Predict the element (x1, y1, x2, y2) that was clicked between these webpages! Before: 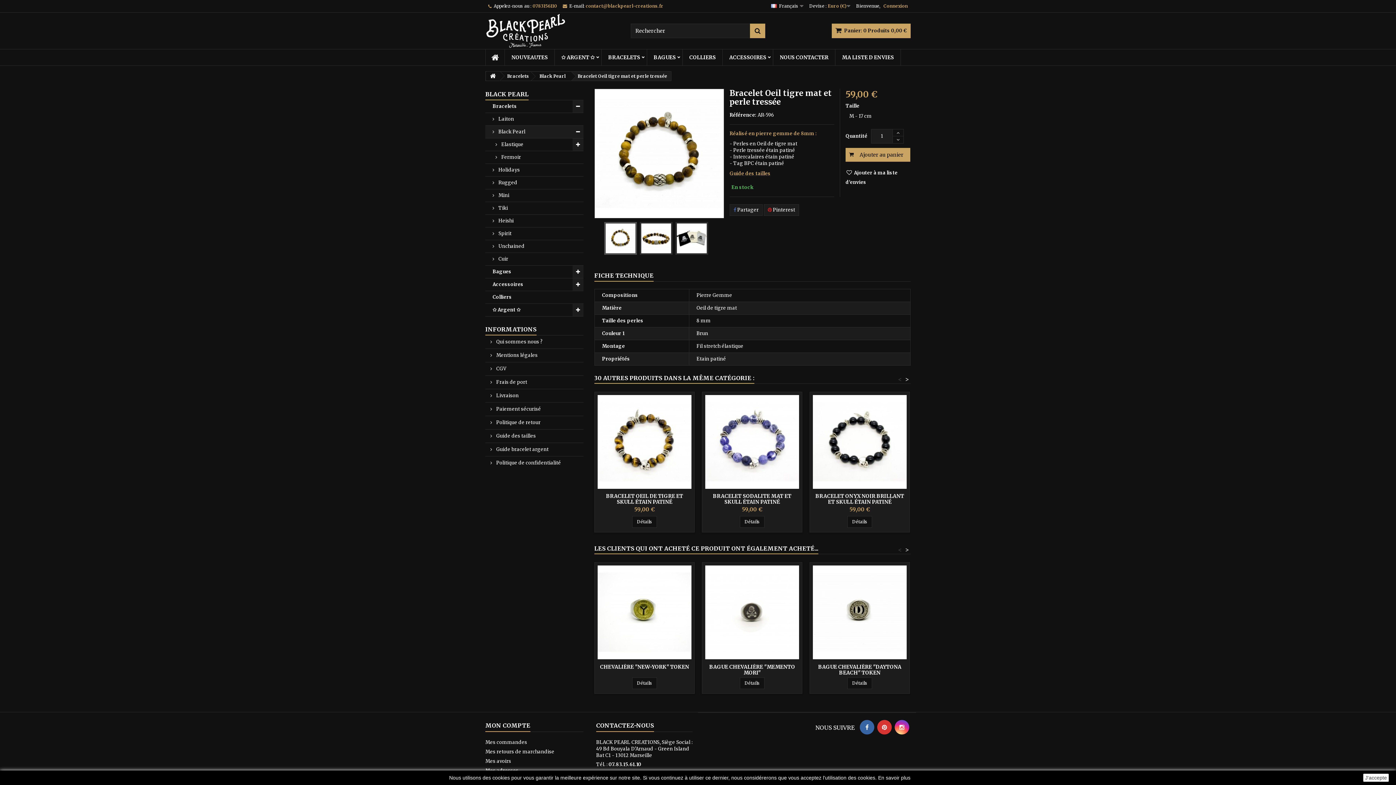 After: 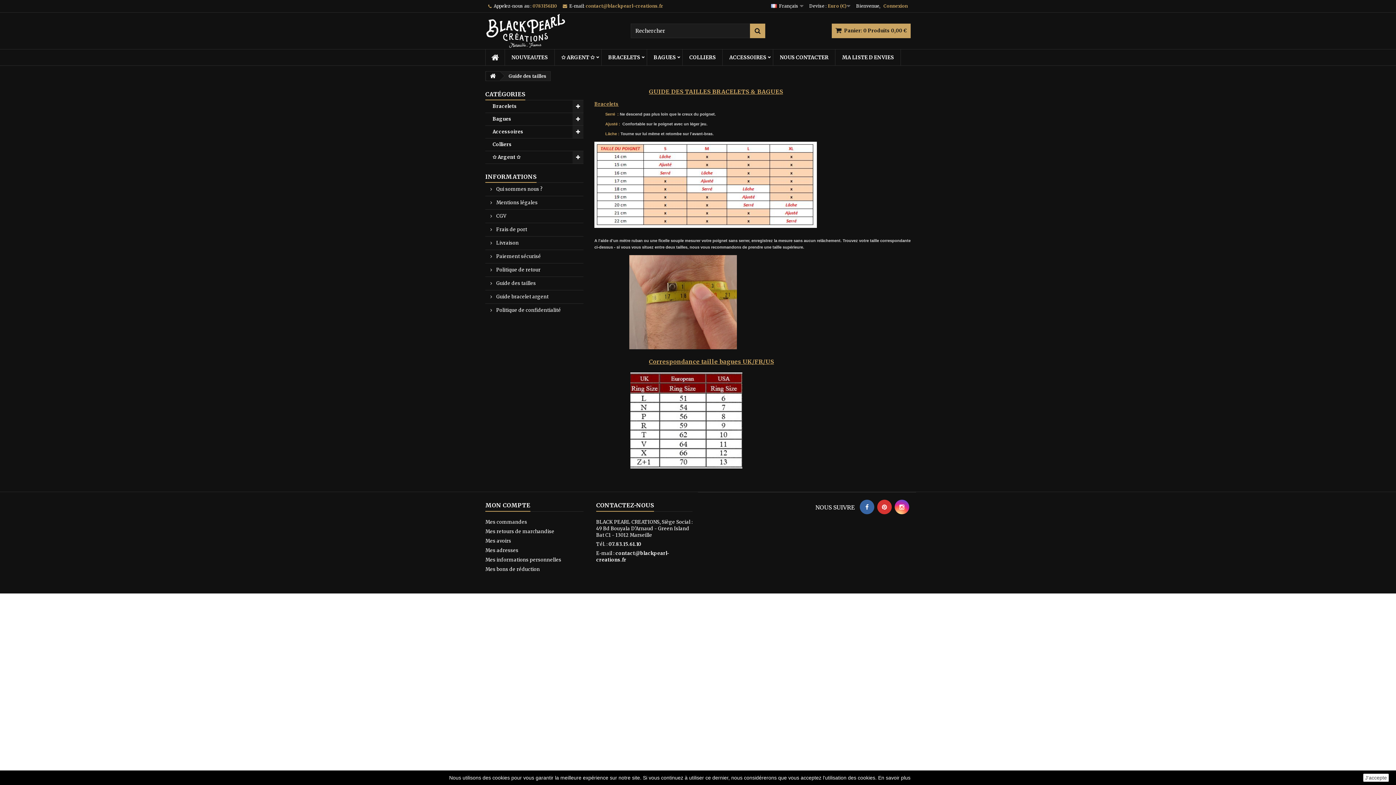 Action: bbox: (485, 429, 583, 442) label:  Guide des tailles